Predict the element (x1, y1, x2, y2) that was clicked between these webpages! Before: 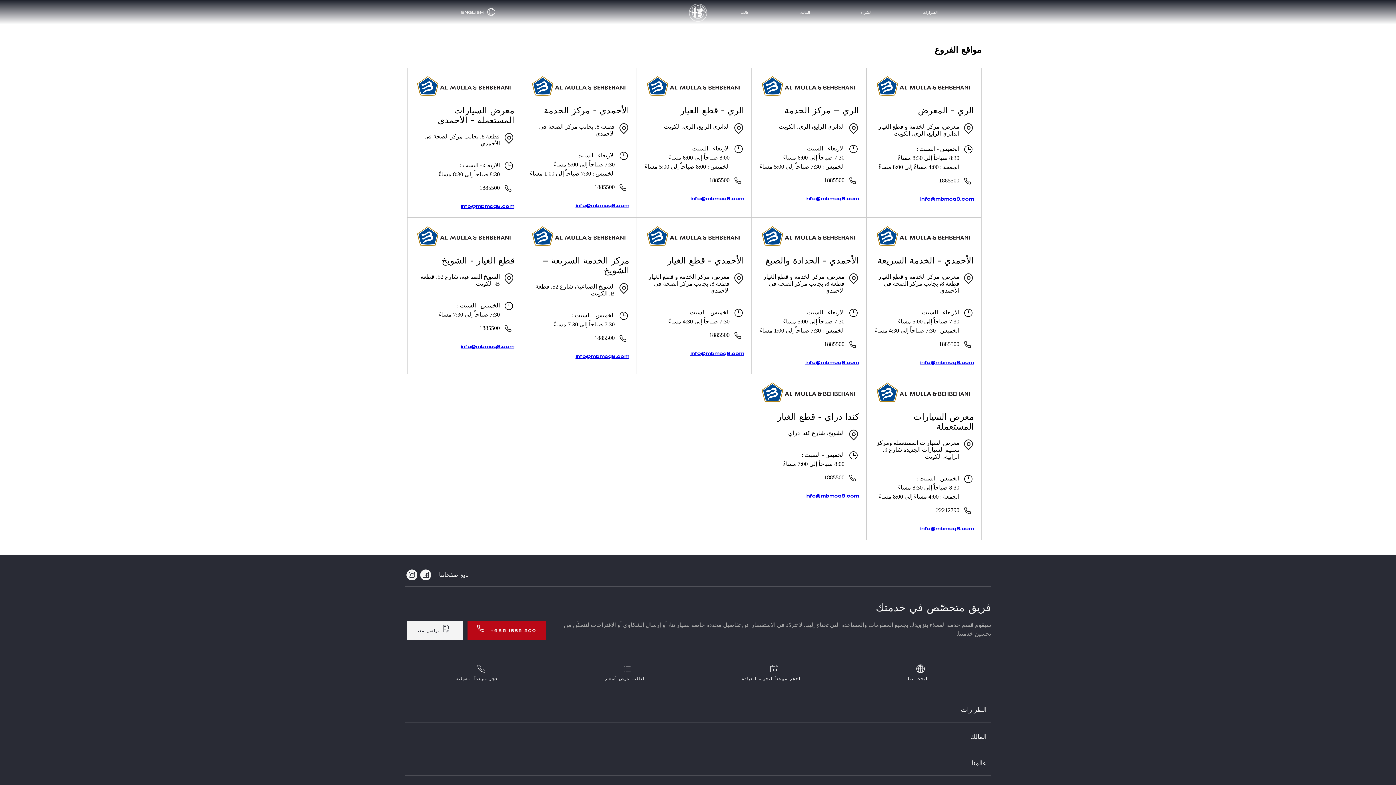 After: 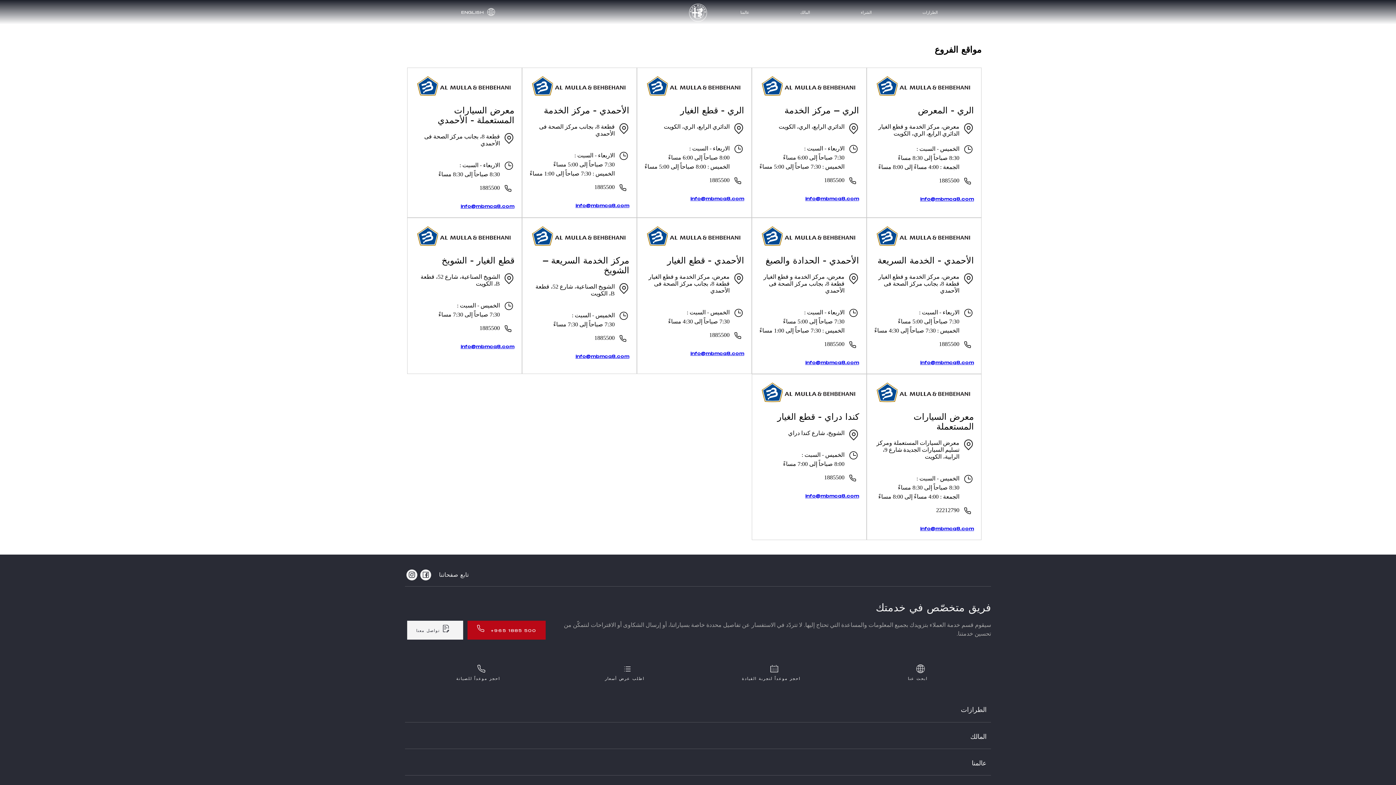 Action: bbox: (479, 324, 500, 331) label: 1885500